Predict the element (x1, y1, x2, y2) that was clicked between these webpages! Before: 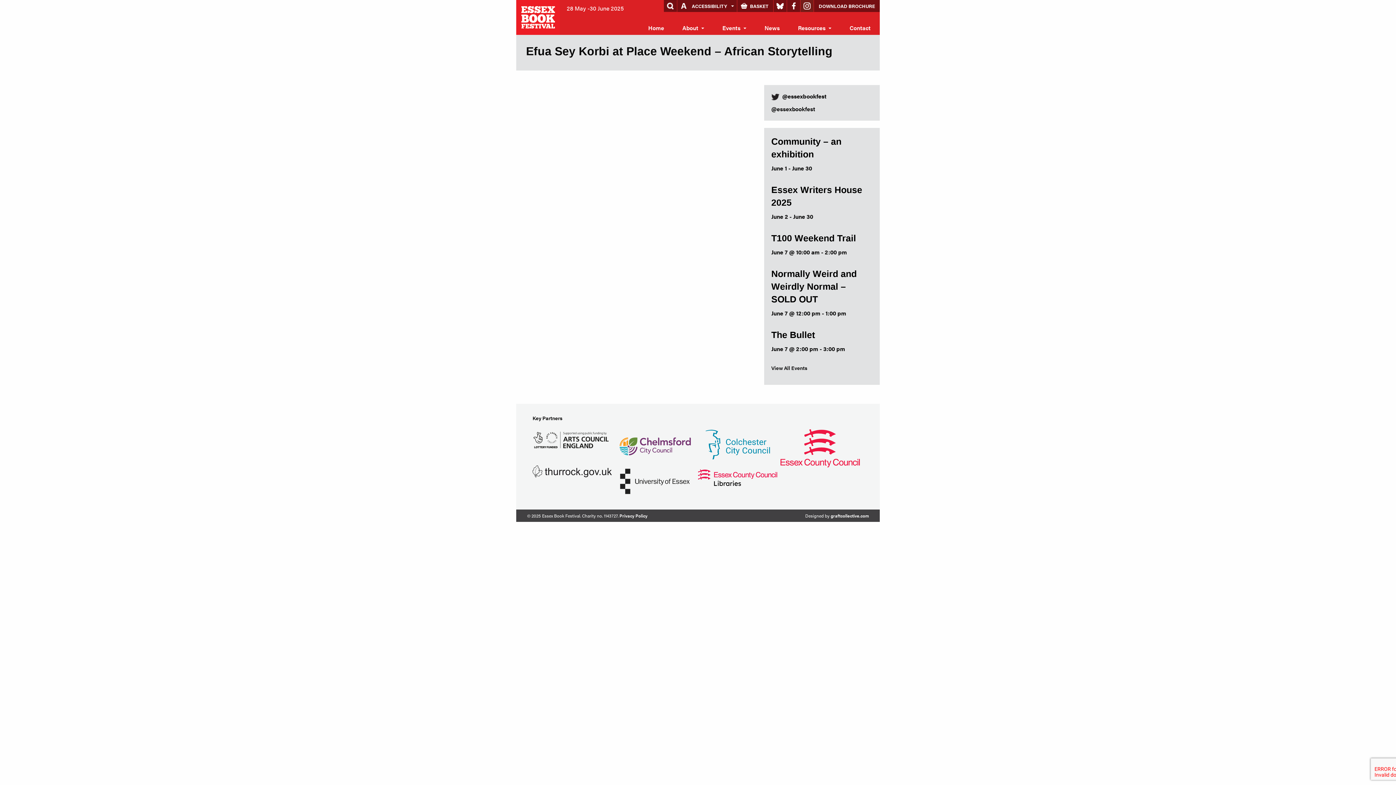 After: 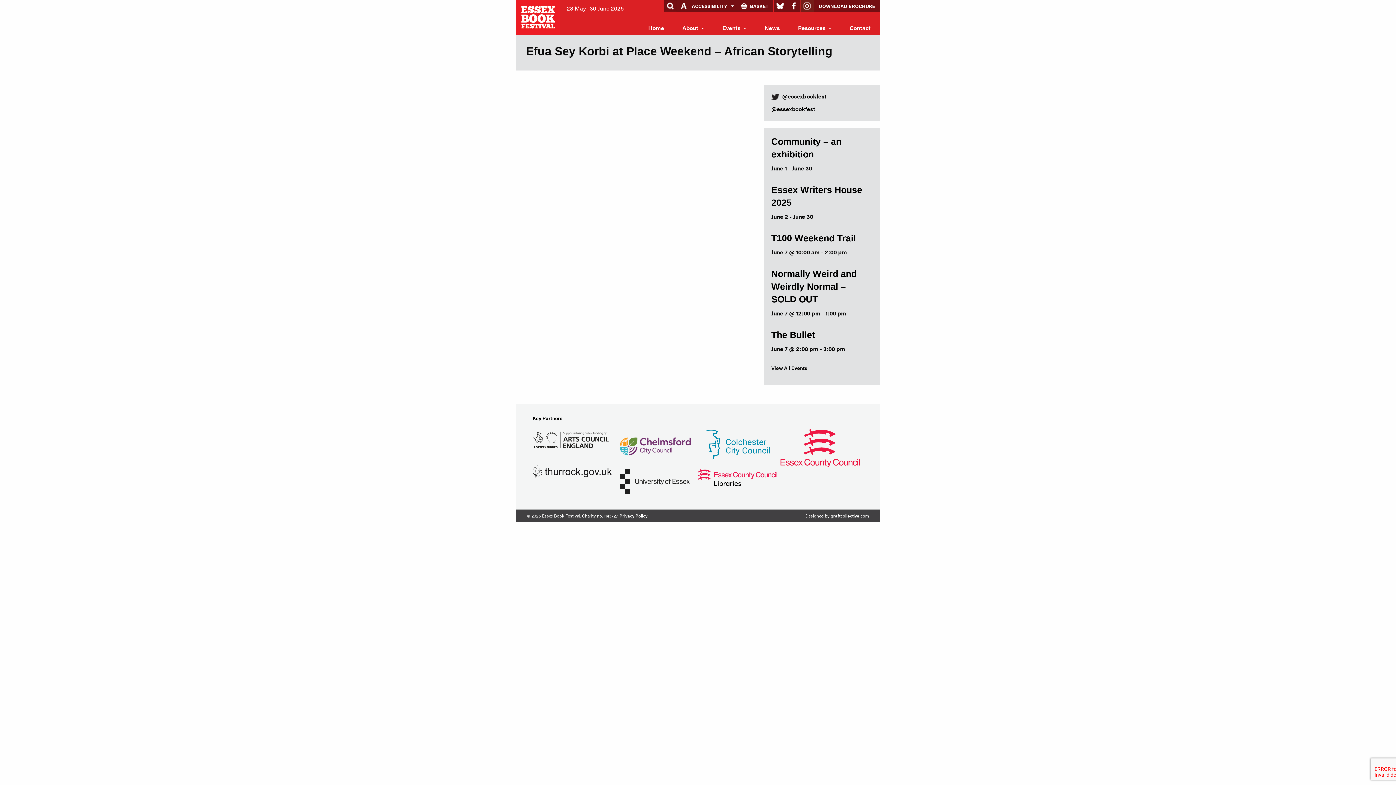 Action: bbox: (532, 466, 612, 475)